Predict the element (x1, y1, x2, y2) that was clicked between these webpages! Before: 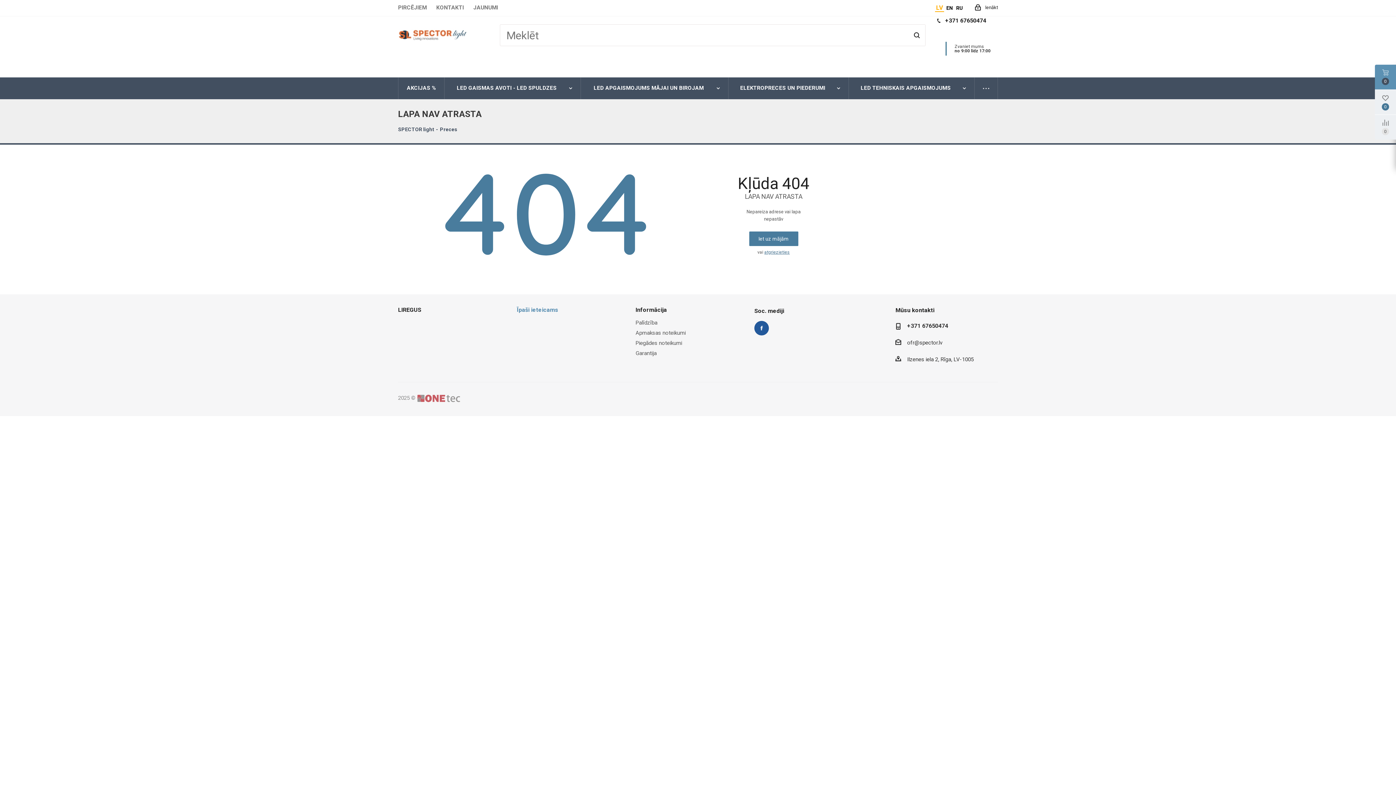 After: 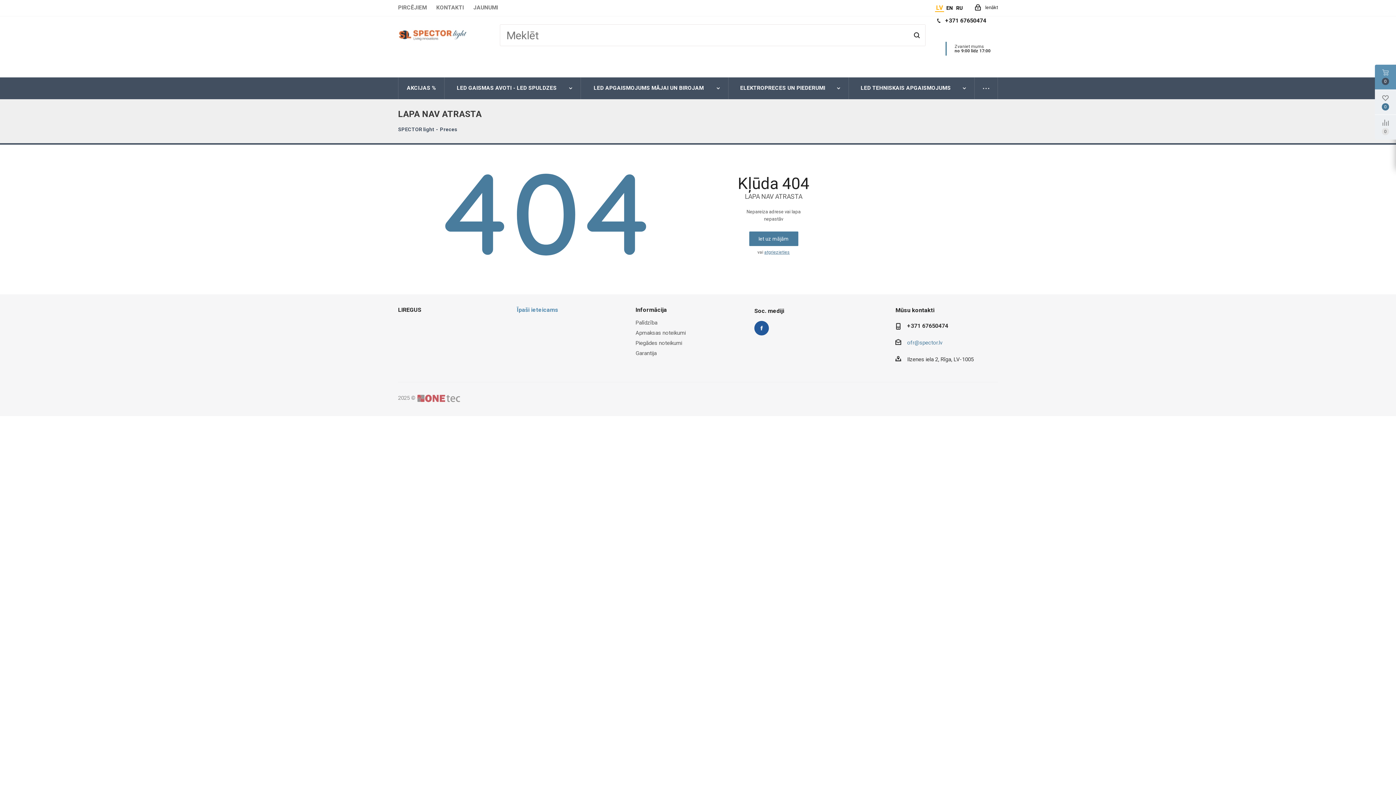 Action: bbox: (907, 339, 942, 346) label: ofr@spector.lv